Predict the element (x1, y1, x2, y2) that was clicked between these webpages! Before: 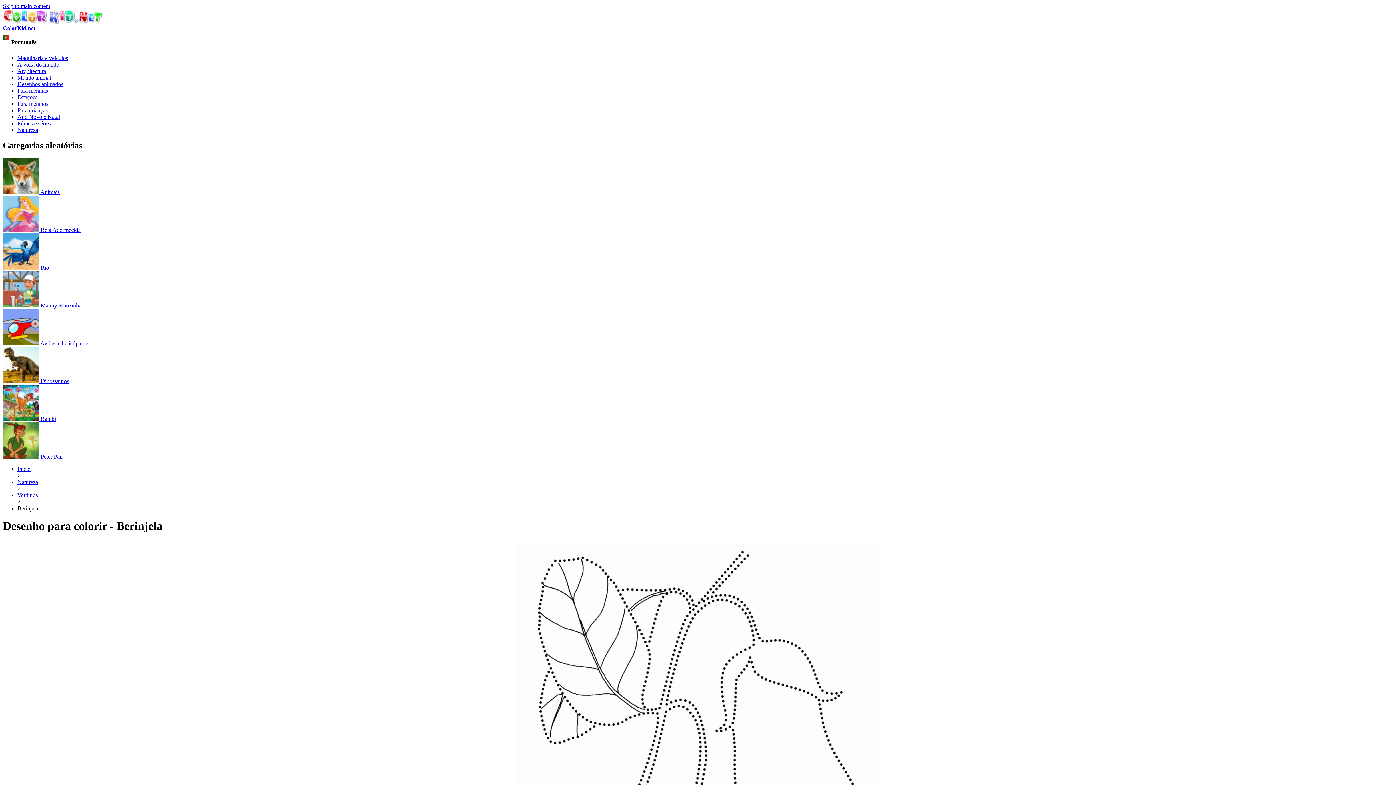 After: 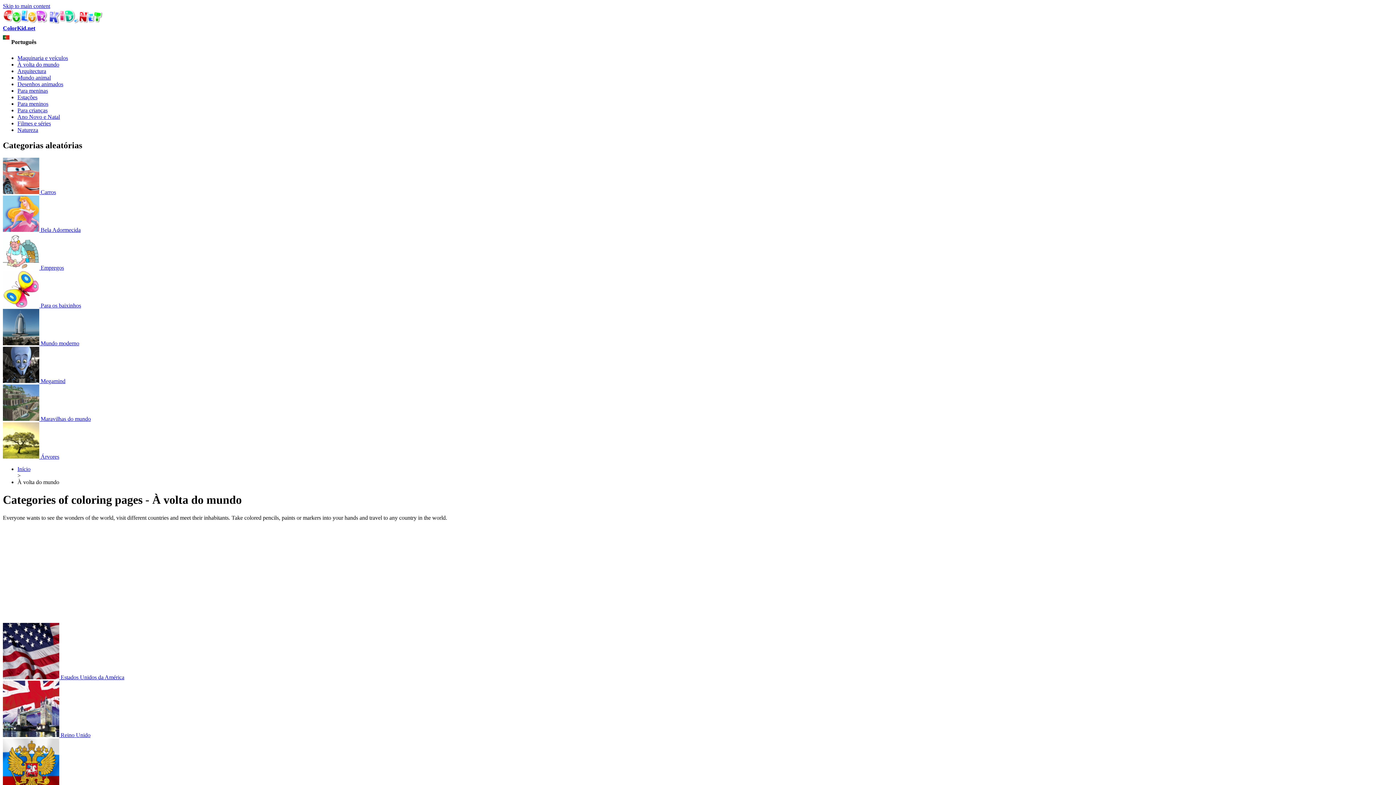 Action: label: À volta do mundo bbox: (17, 61, 59, 67)